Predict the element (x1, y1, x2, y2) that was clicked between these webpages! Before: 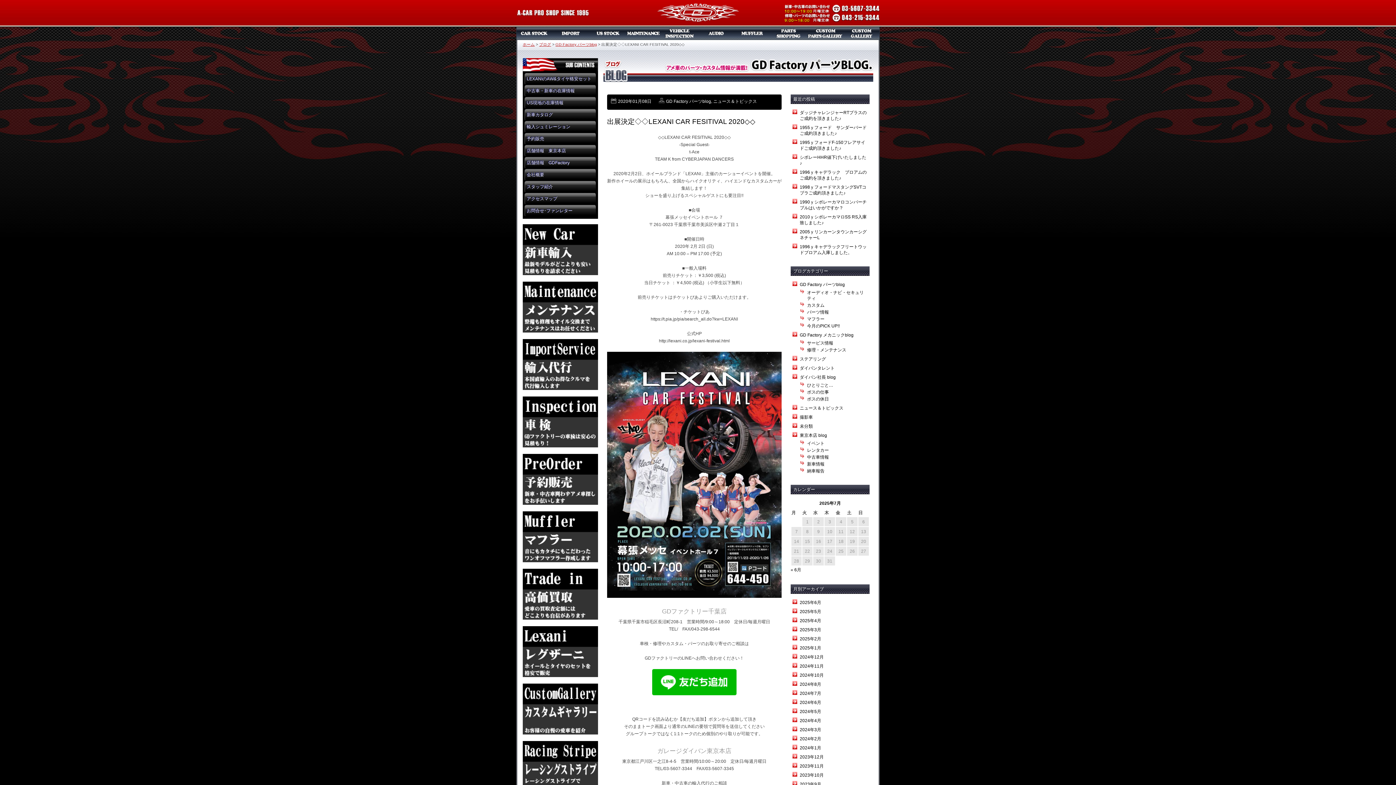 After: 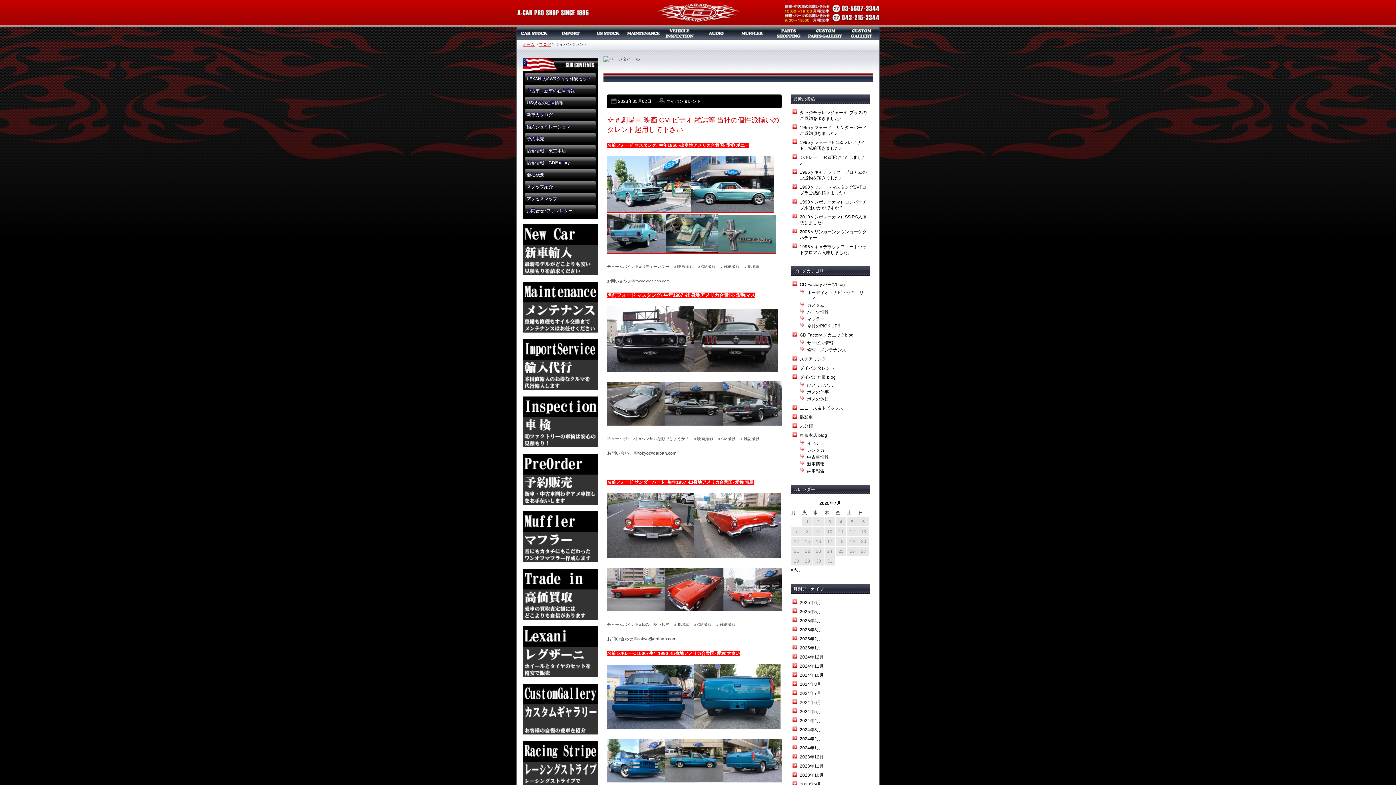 Action: bbox: (800, 365, 834, 370) label: ダイバンタレント